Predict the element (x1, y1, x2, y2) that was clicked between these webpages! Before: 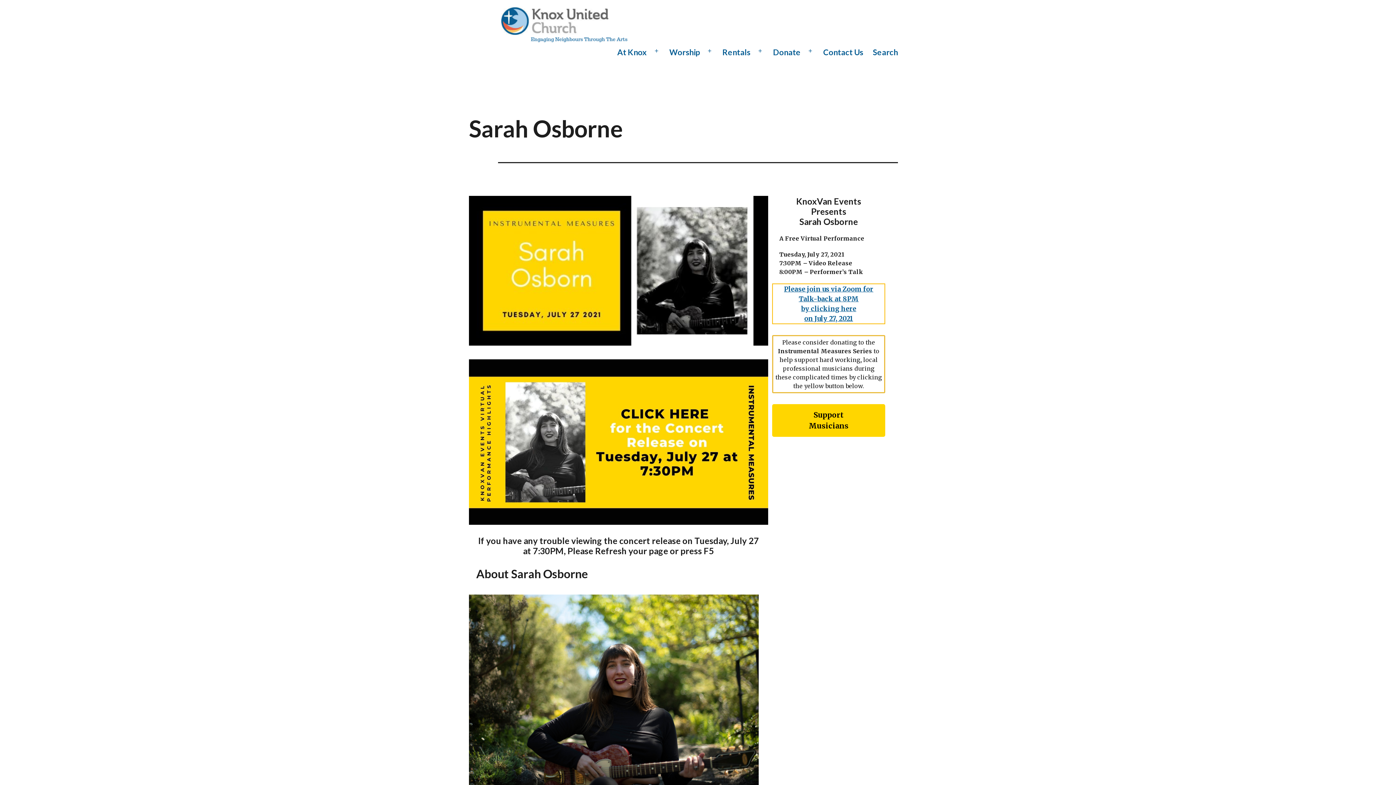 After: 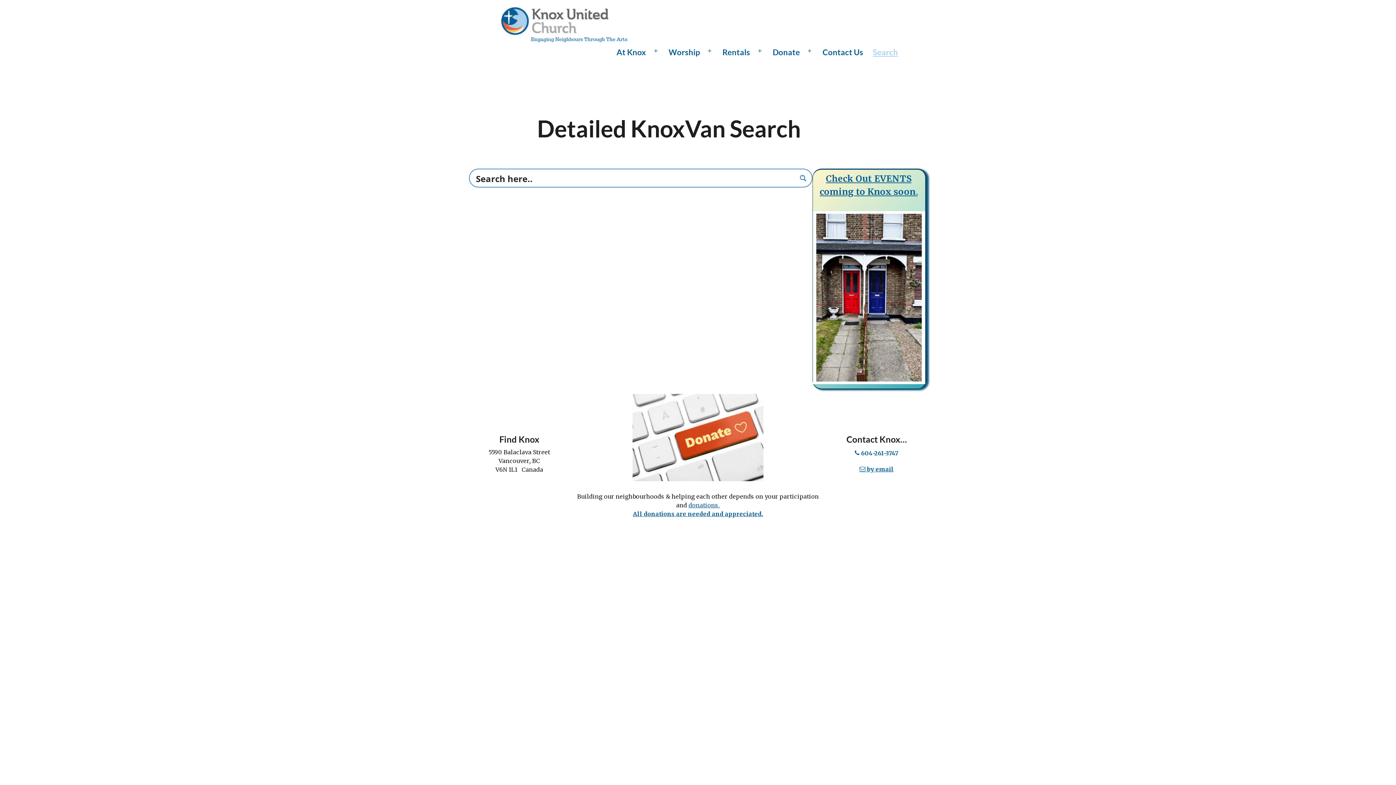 Action: label: Search bbox: (868, 42, 902, 61)